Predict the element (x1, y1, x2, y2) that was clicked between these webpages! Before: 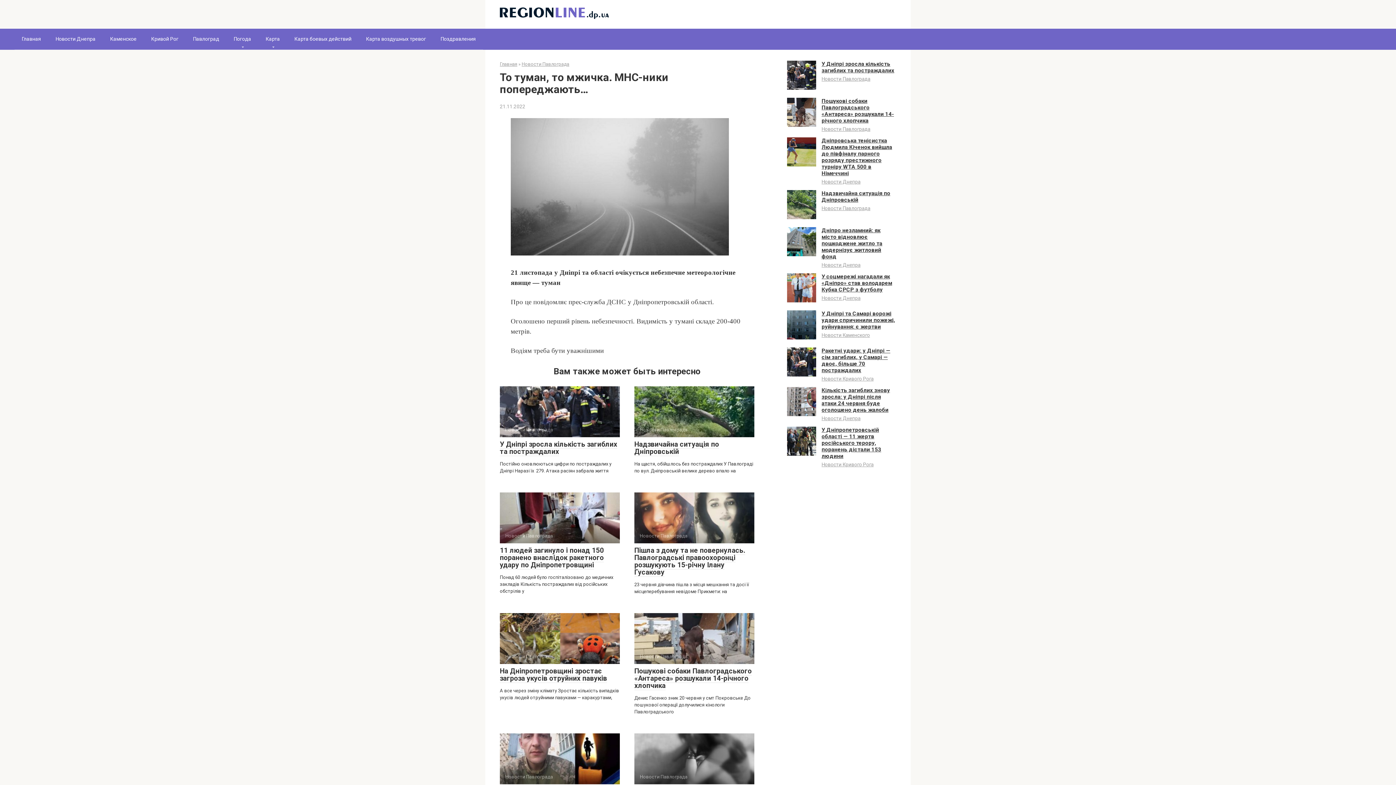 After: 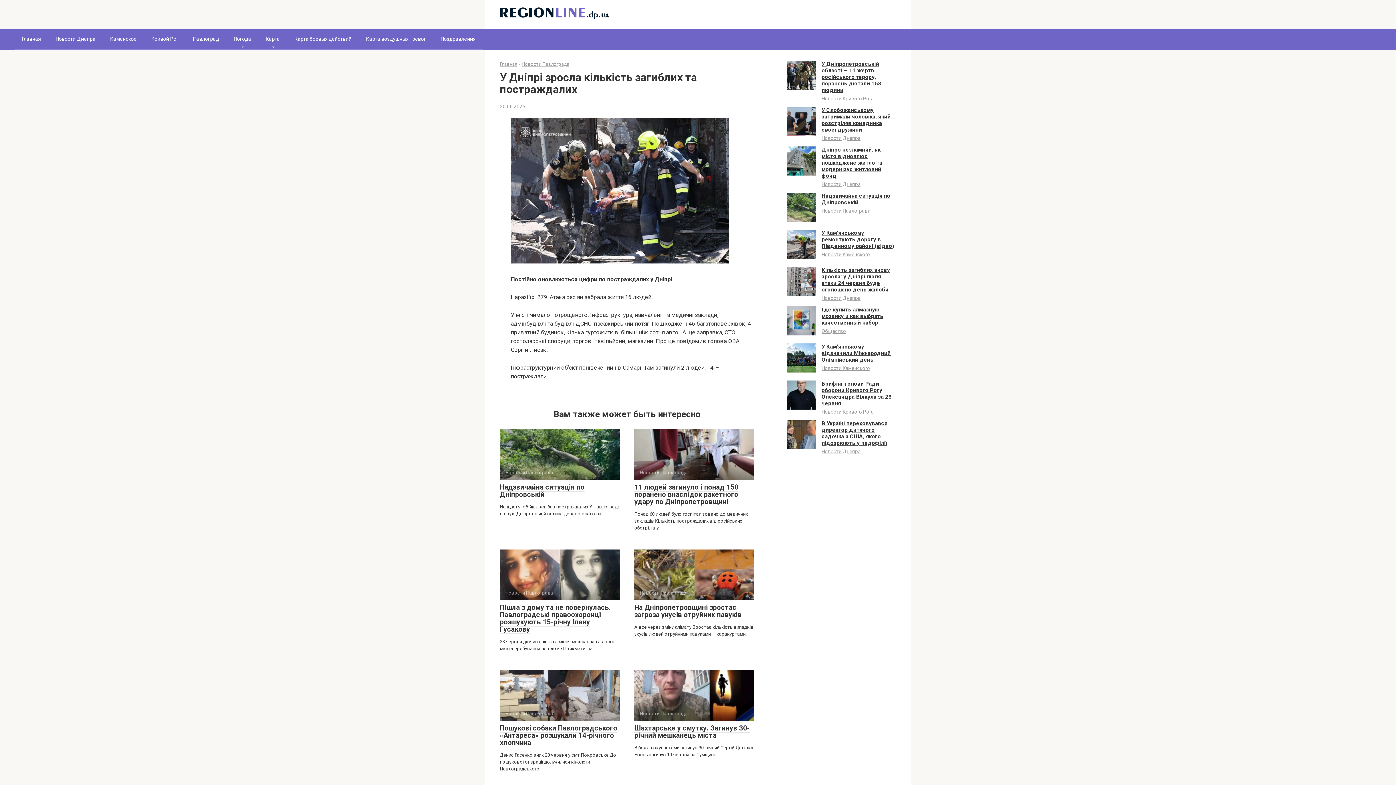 Action: label: У Дніпрі зросла кількість загиблих та постраждалих bbox: (500, 440, 617, 456)